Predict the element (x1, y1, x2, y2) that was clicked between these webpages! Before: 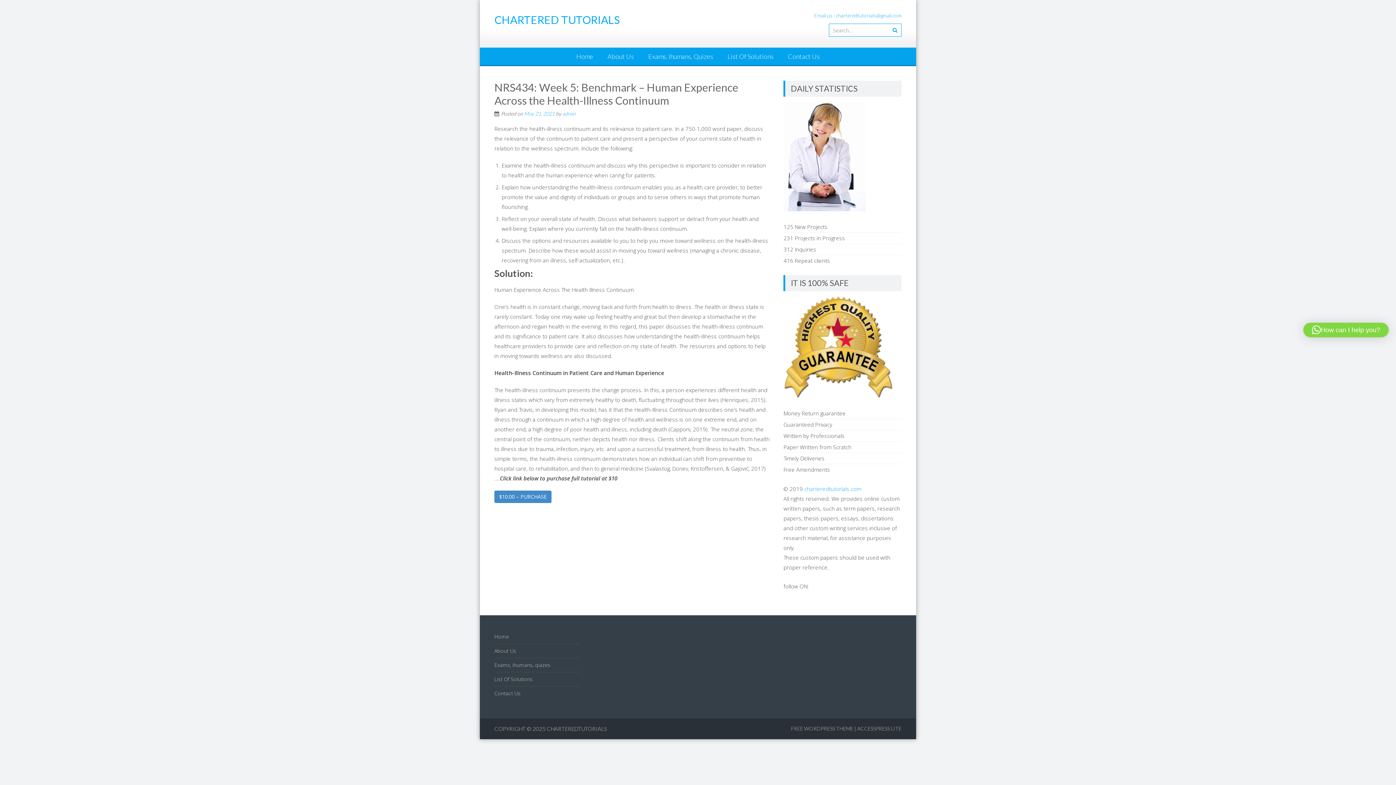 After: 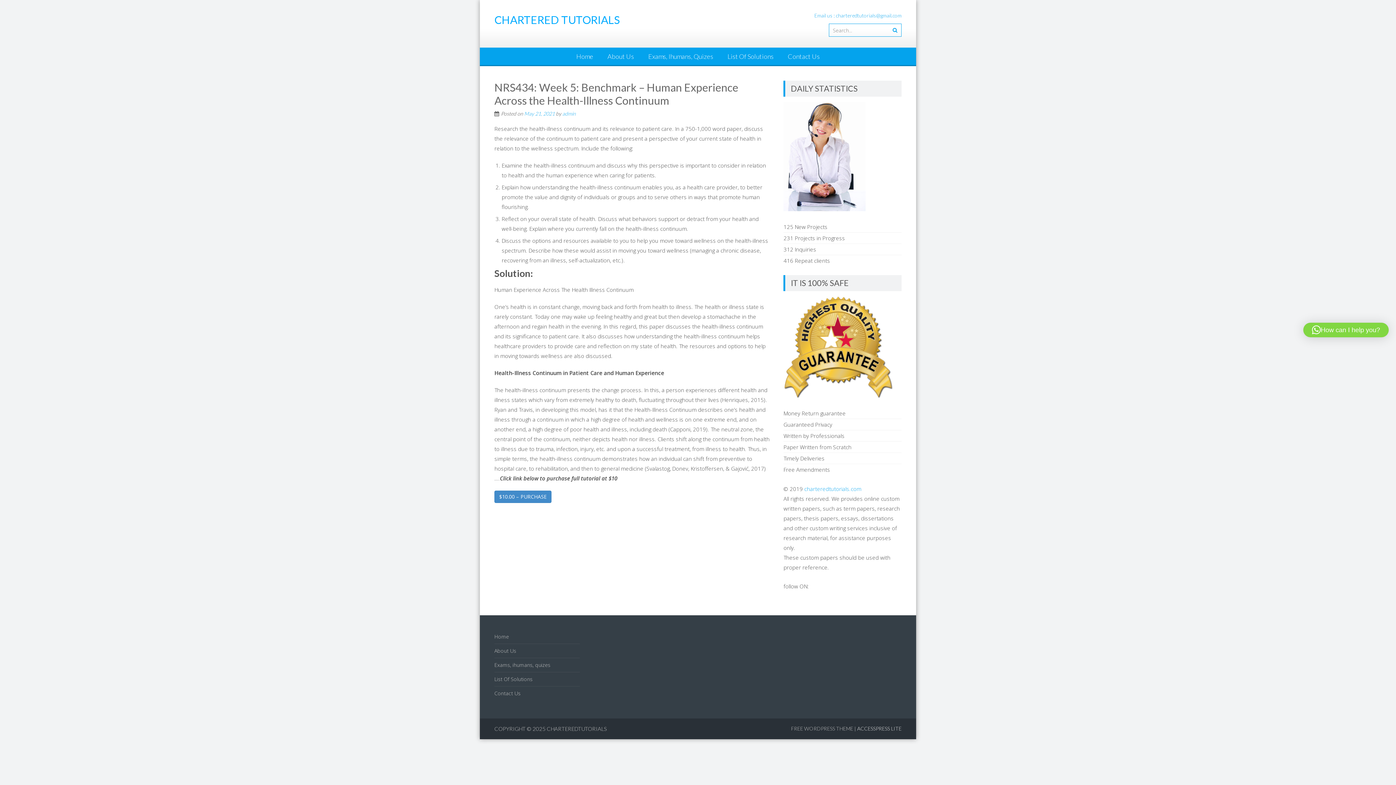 Action: label: ACCESSPRESS LITE bbox: (857, 725, 901, 732)